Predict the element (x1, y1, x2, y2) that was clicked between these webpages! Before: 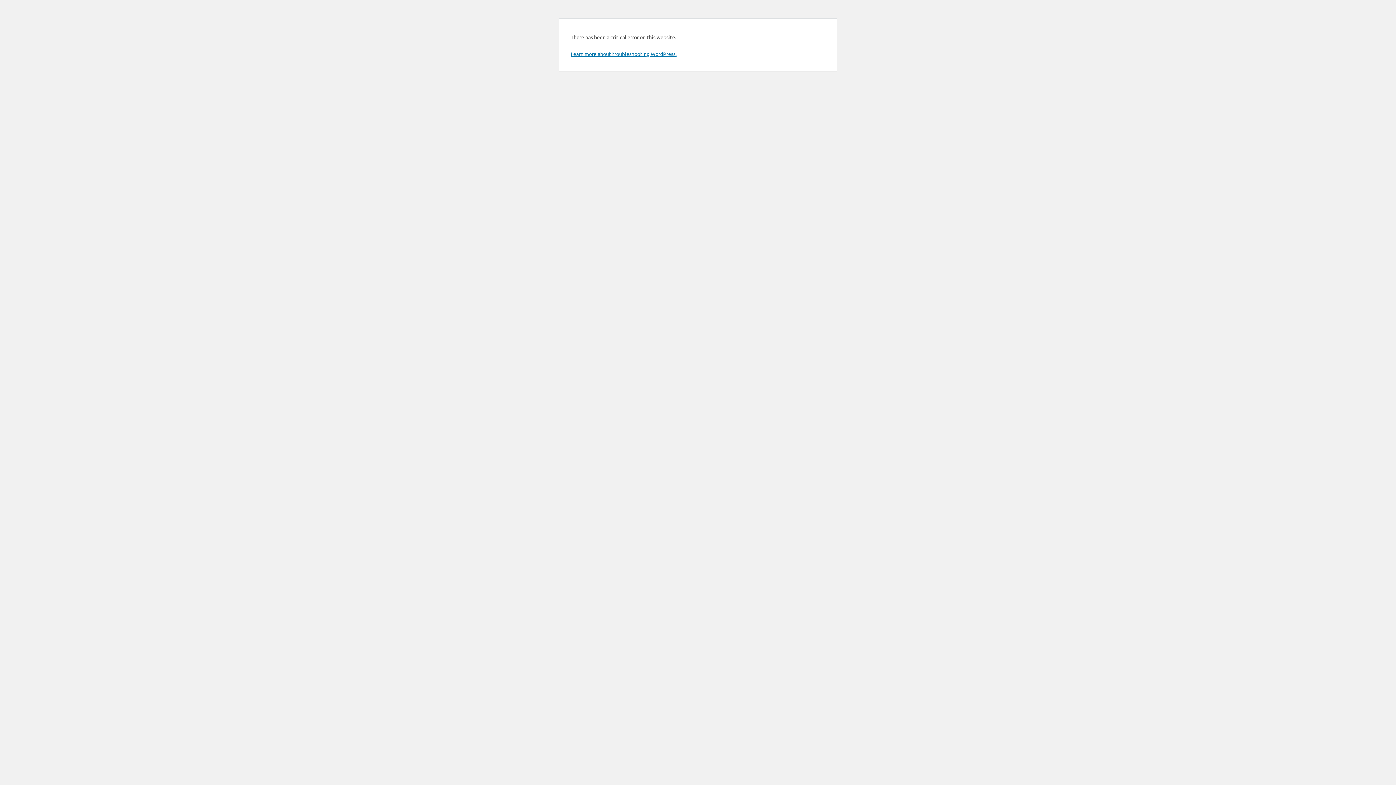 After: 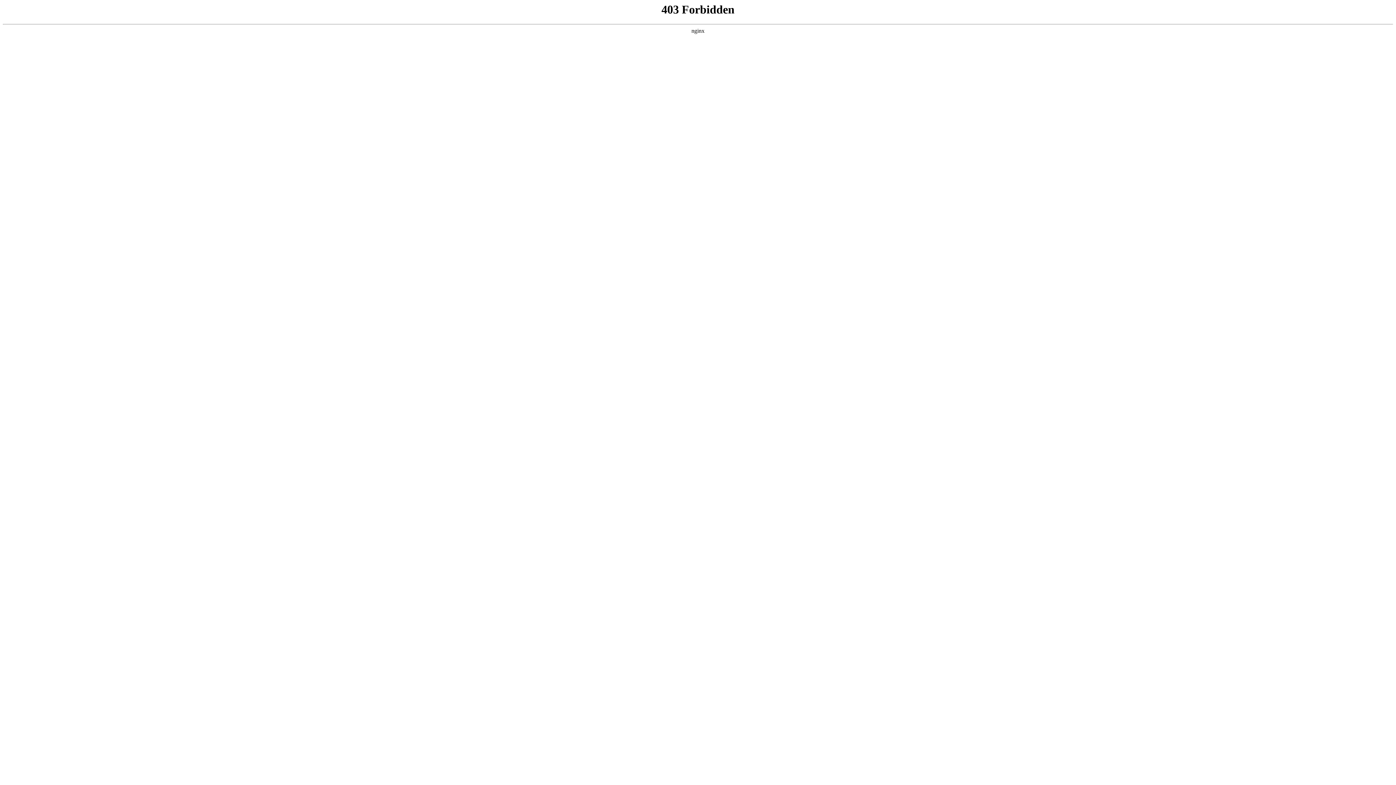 Action: label: Learn more about troubleshooting WordPress. bbox: (570, 50, 676, 57)